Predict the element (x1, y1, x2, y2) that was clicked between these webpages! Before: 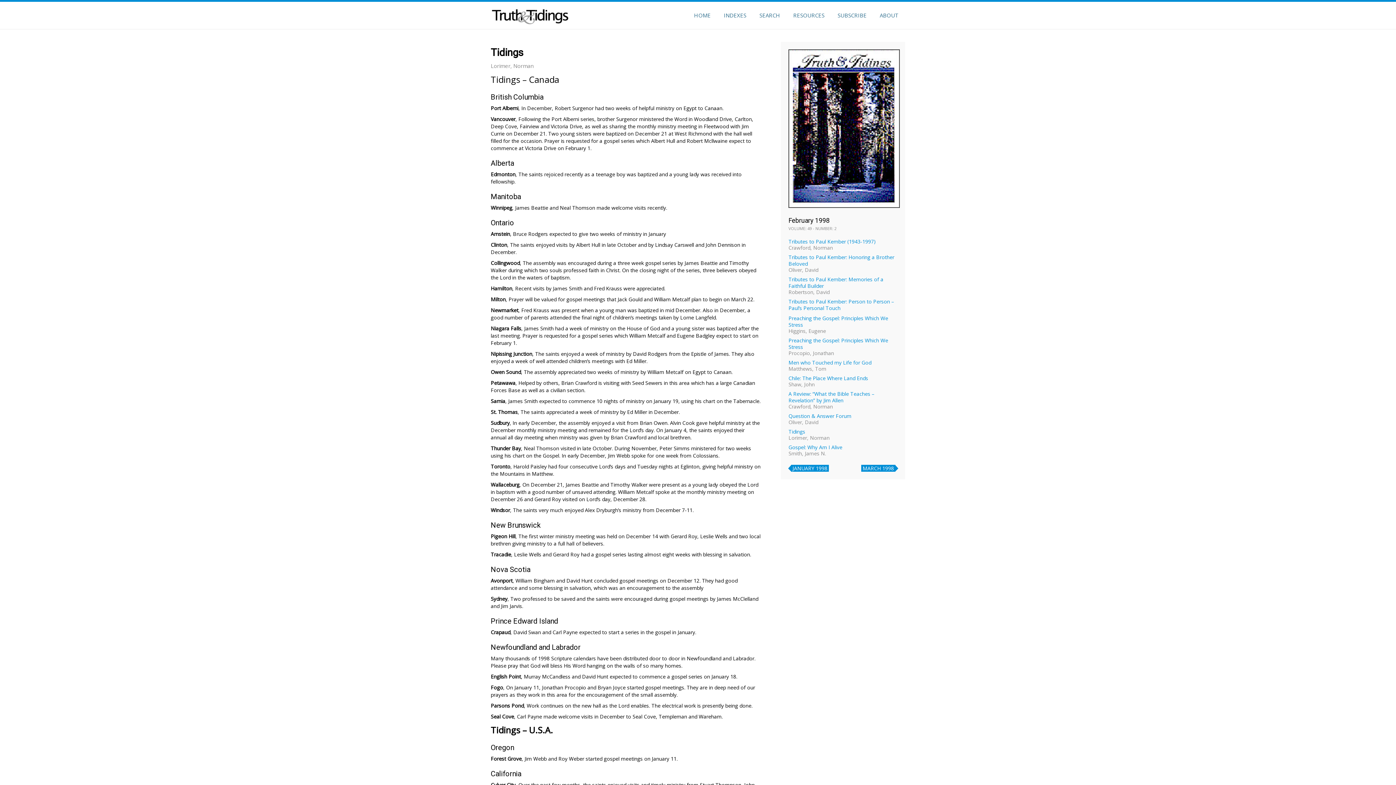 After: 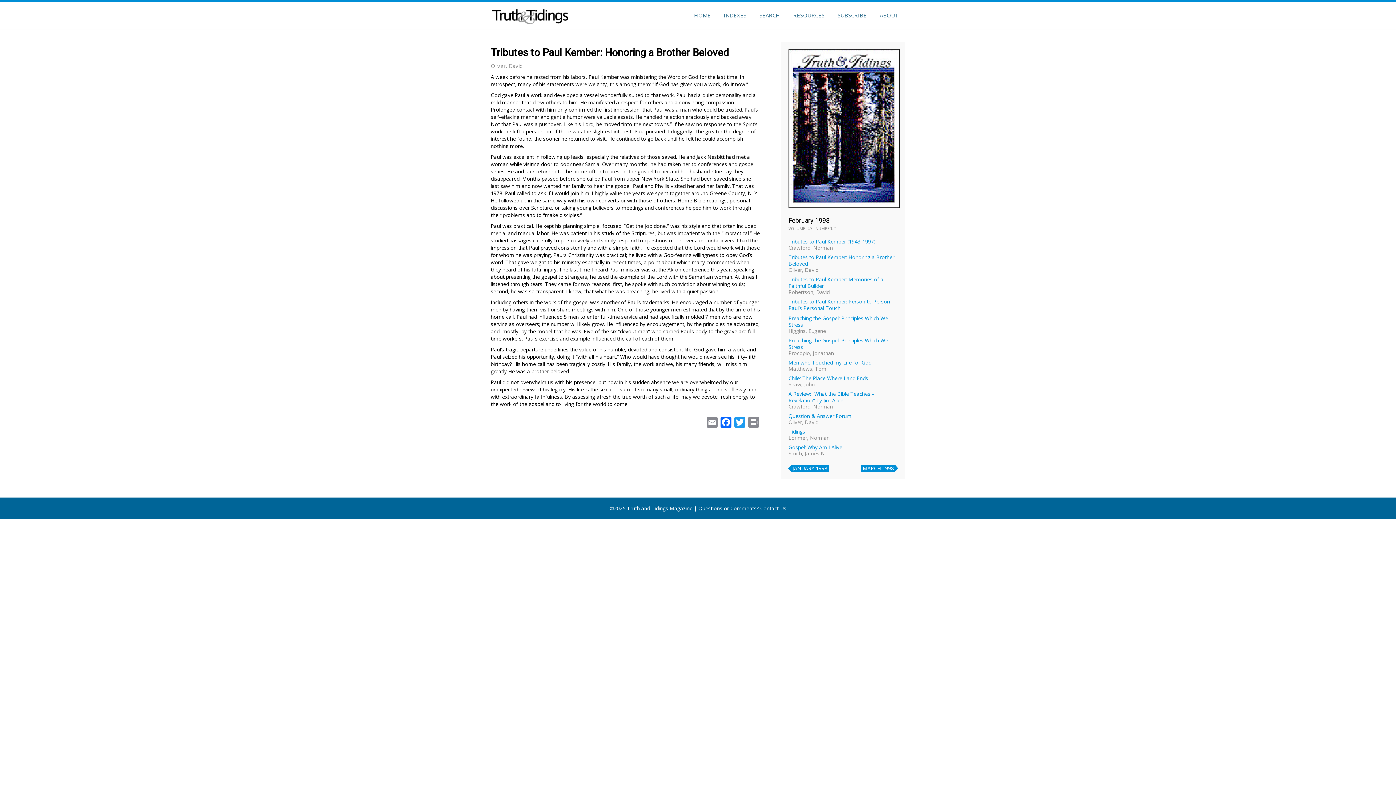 Action: label: Tributes to Paul Kember: Honoring a Brother Beloved bbox: (788, 253, 894, 267)